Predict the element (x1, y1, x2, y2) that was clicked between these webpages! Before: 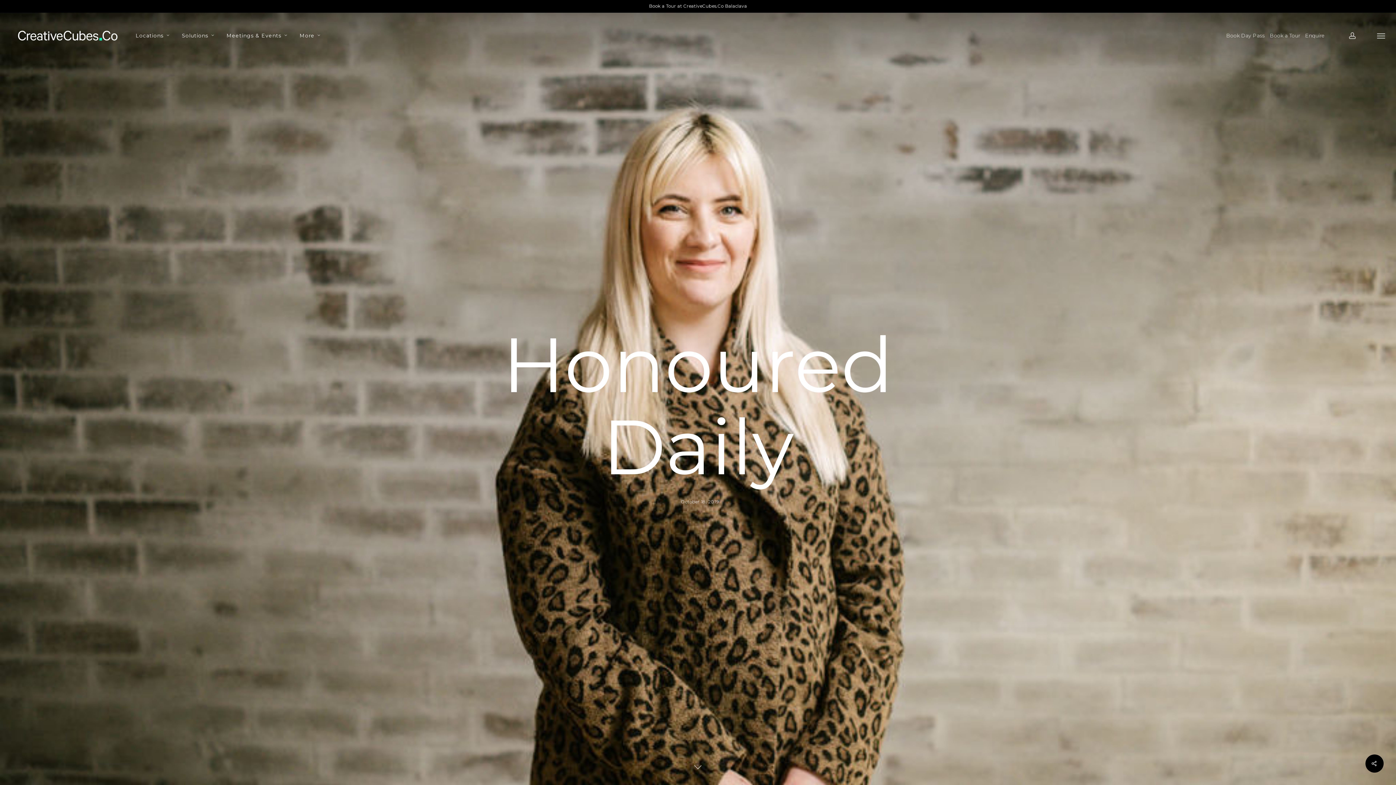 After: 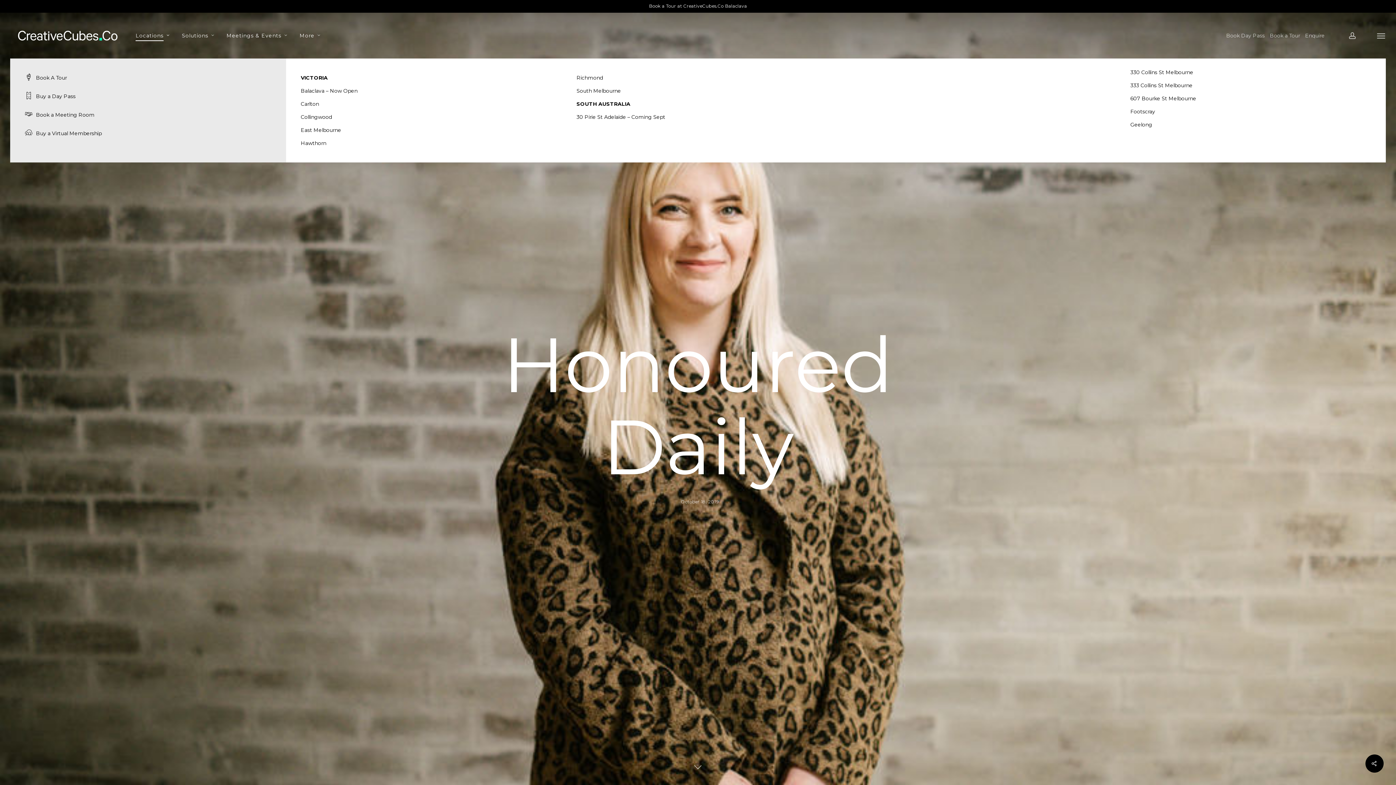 Action: label: Locations bbox: (135, 32, 170, 39)